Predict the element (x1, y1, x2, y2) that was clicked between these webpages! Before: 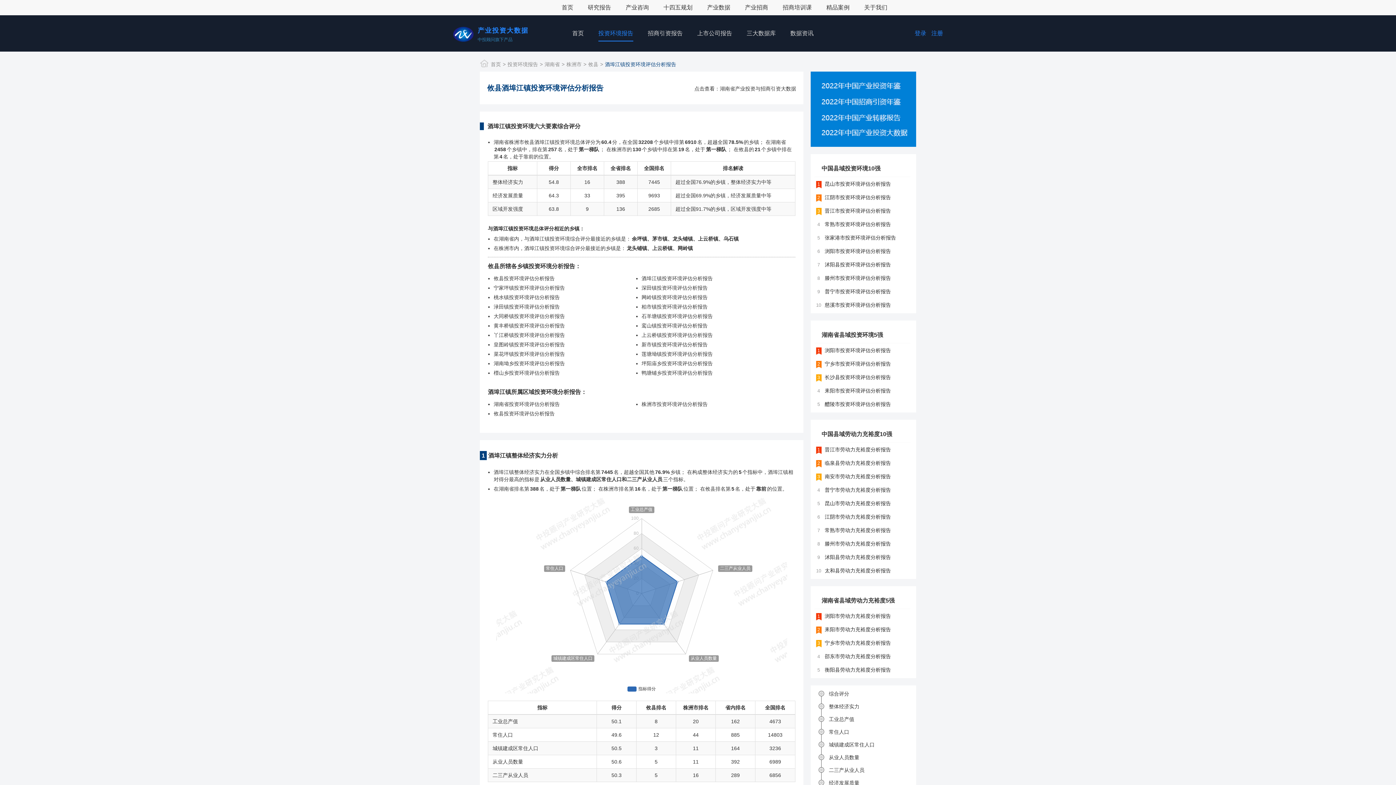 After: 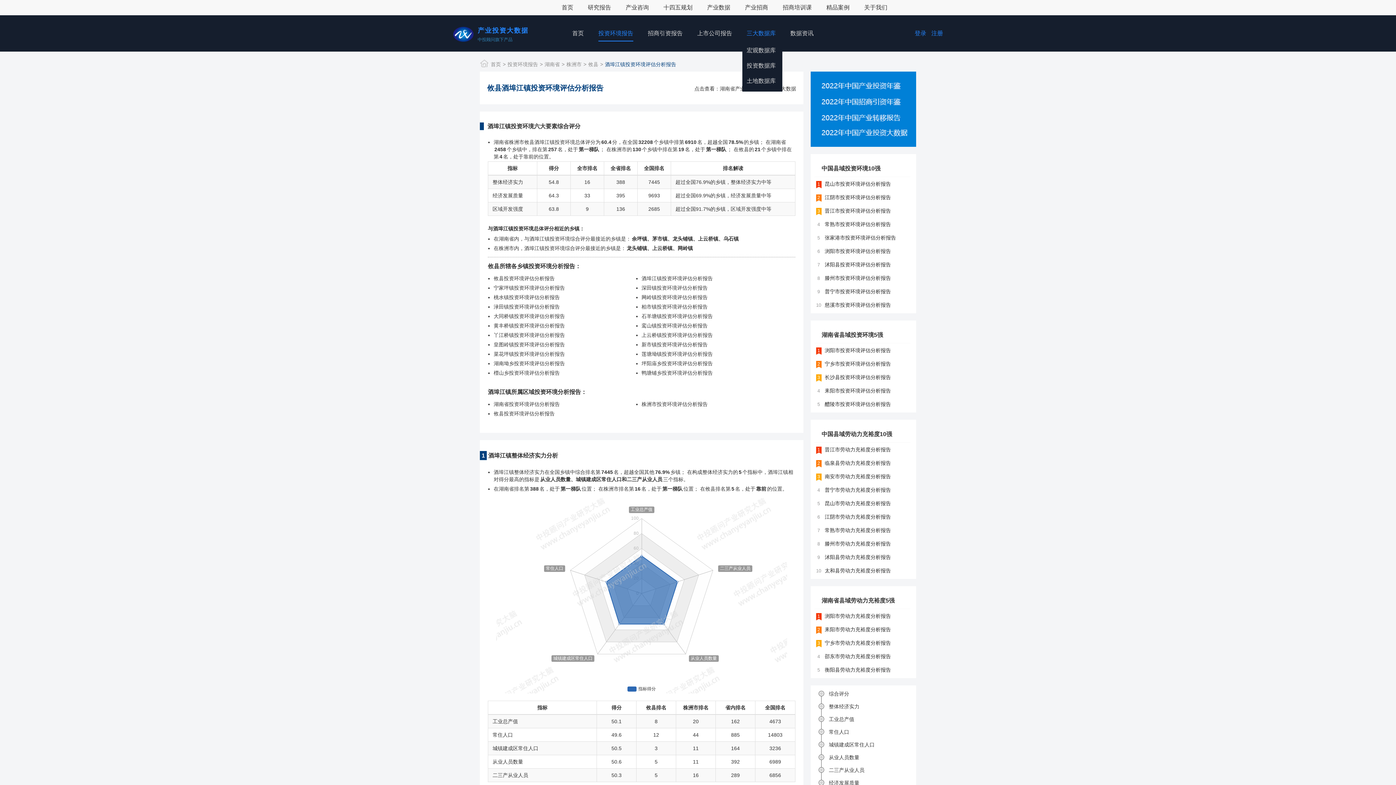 Action: bbox: (746, 26, 776, 41) label: 三大数据库